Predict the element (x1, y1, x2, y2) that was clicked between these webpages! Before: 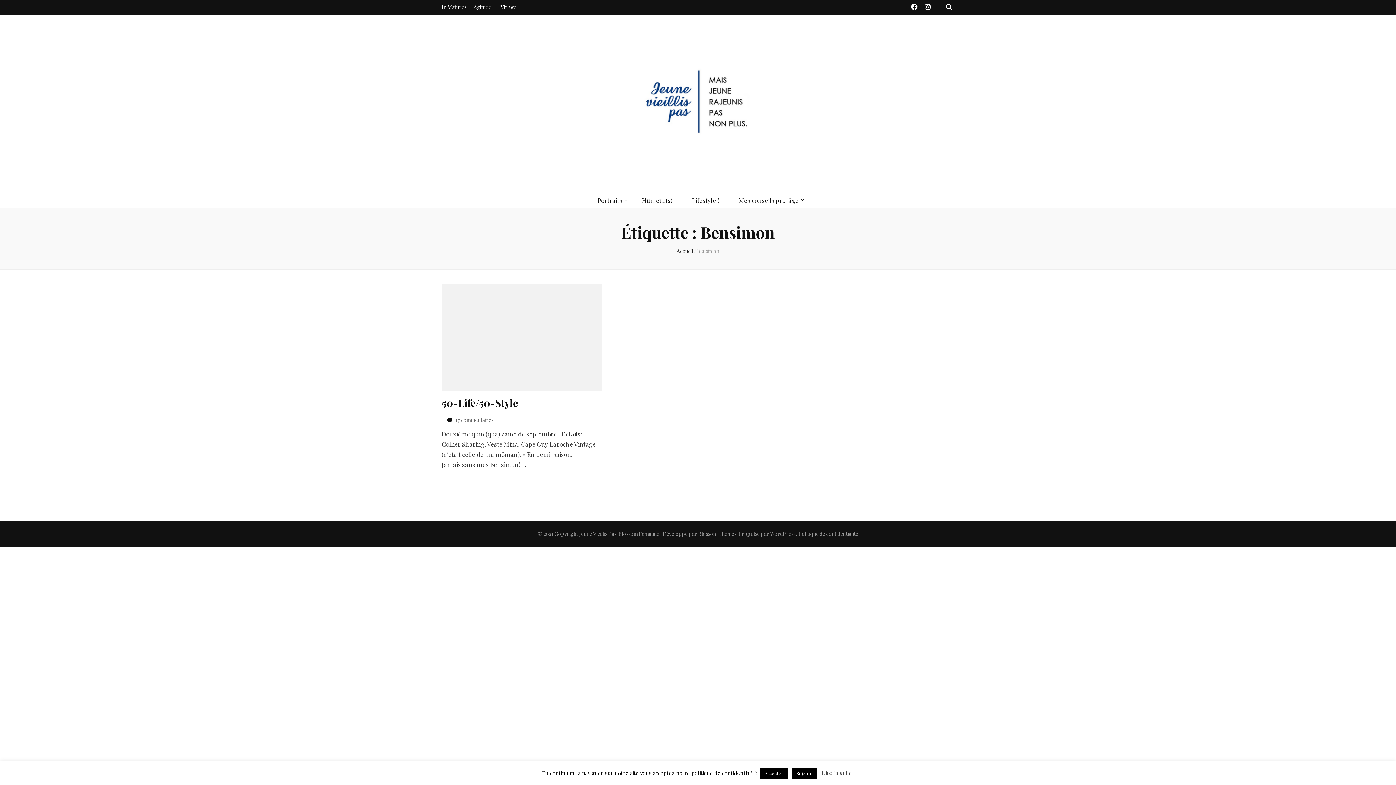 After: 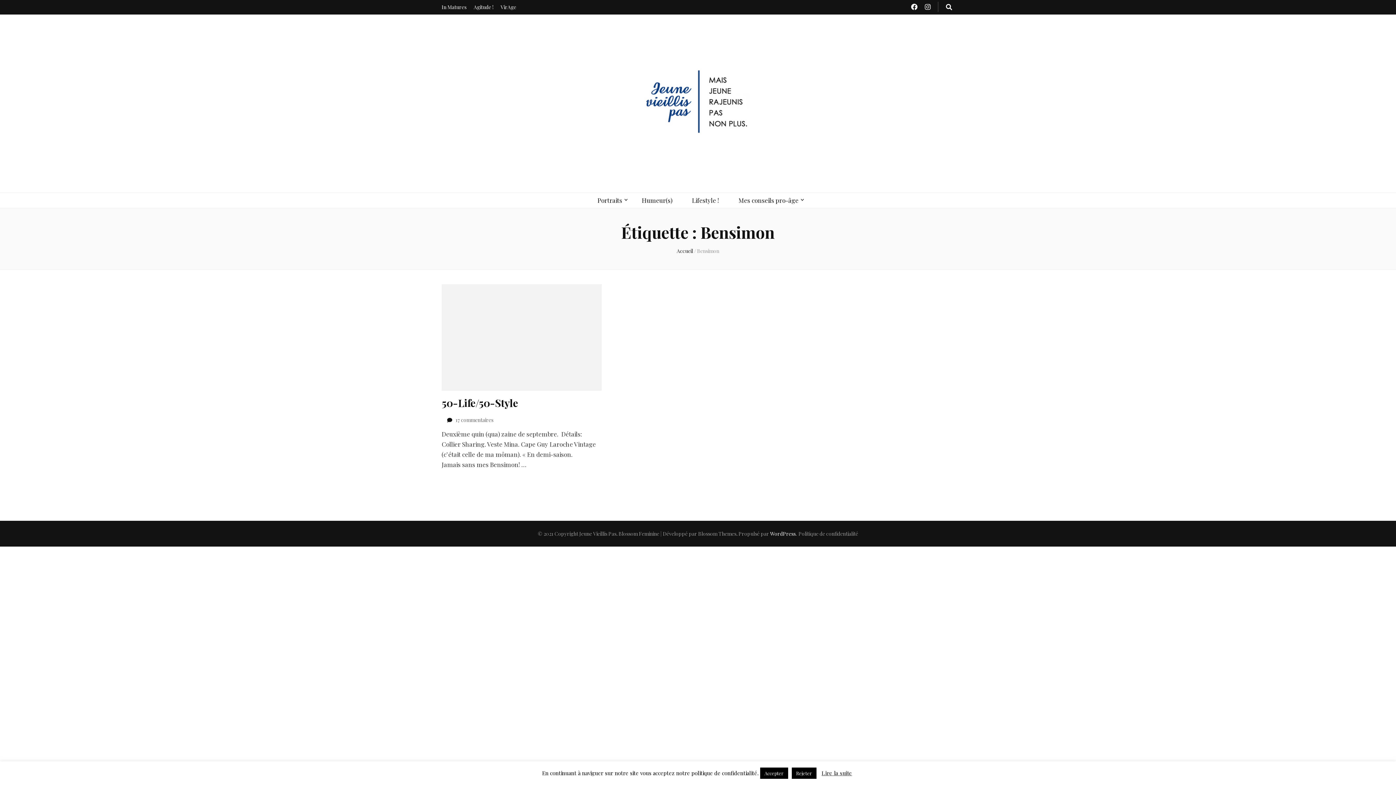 Action: bbox: (770, 530, 795, 537) label: WordPress